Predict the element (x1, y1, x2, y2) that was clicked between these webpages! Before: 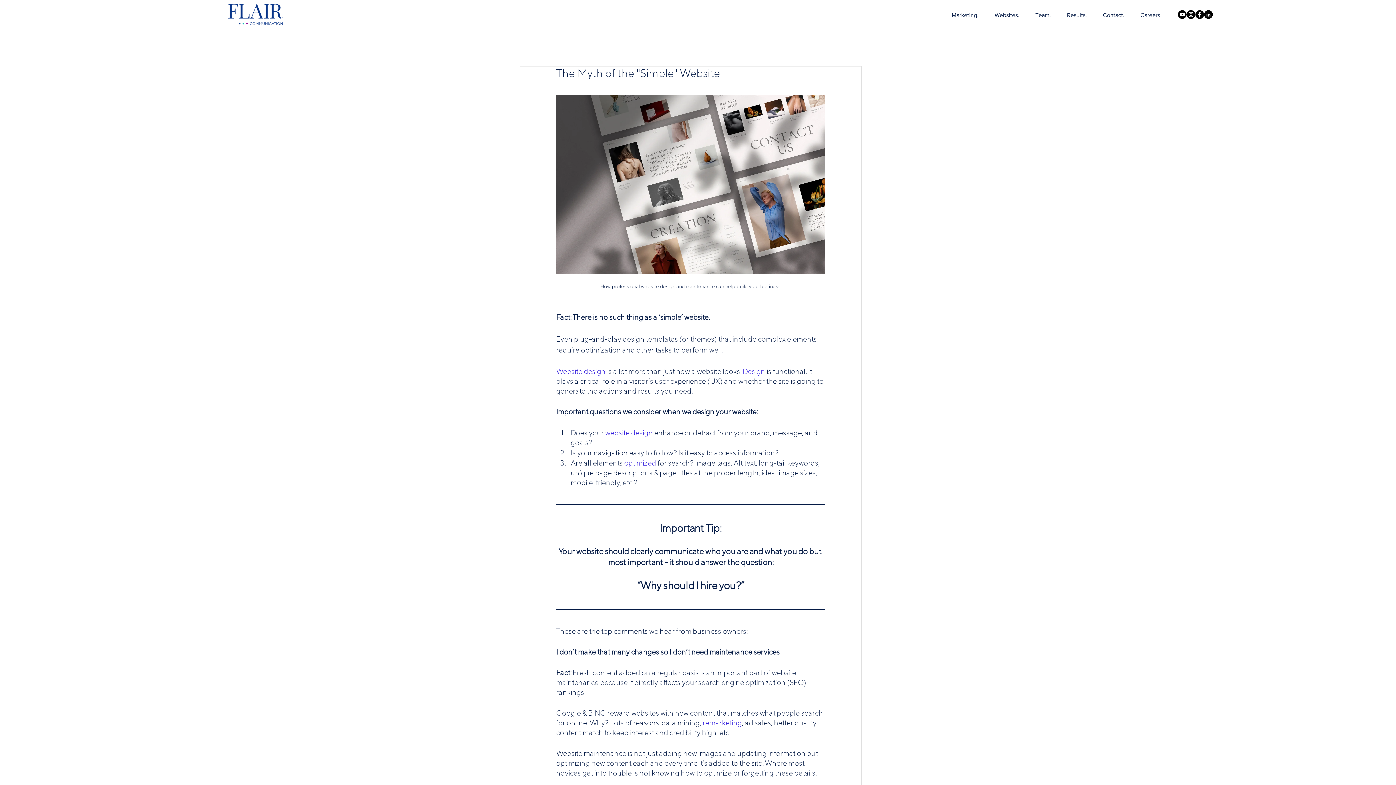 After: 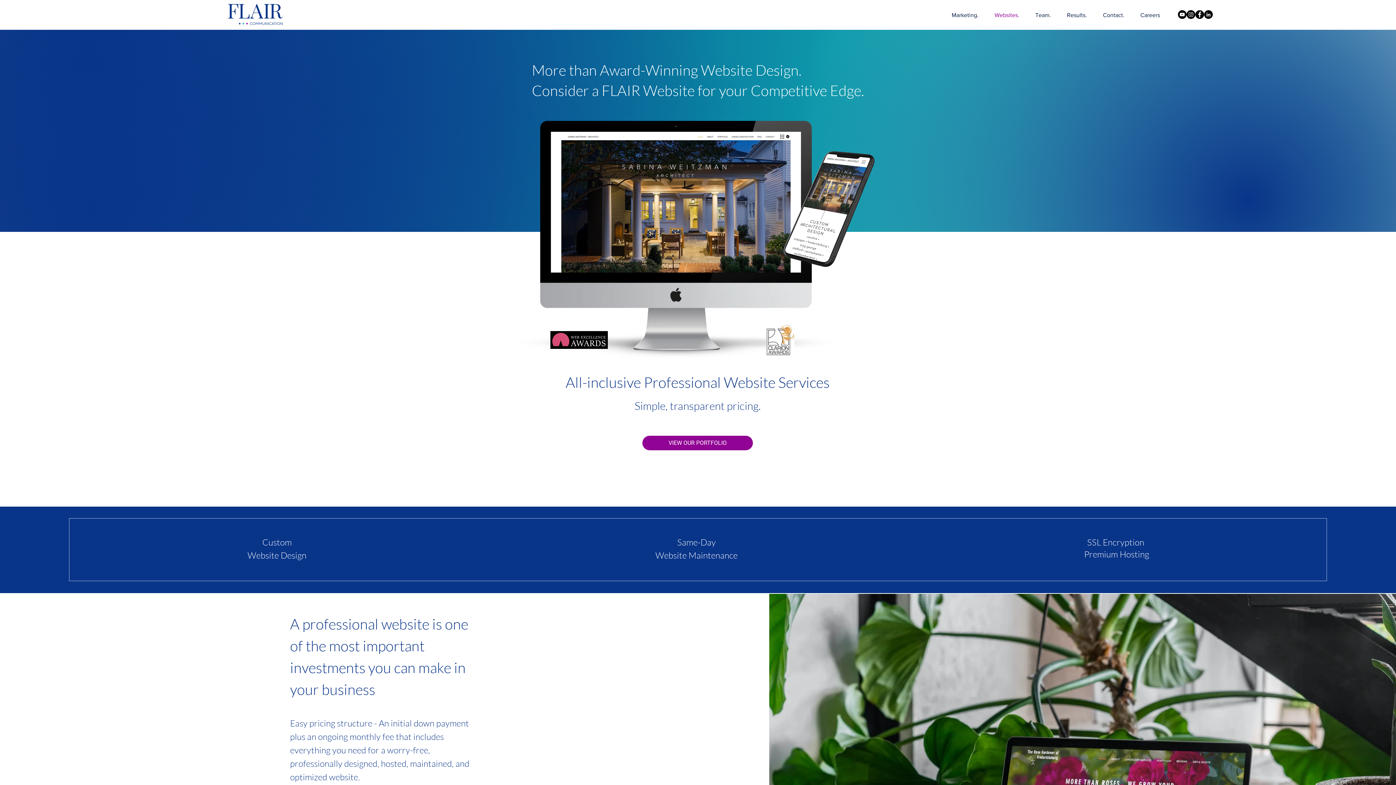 Action: label: Websites. bbox: (991, 9, 1031, 20)